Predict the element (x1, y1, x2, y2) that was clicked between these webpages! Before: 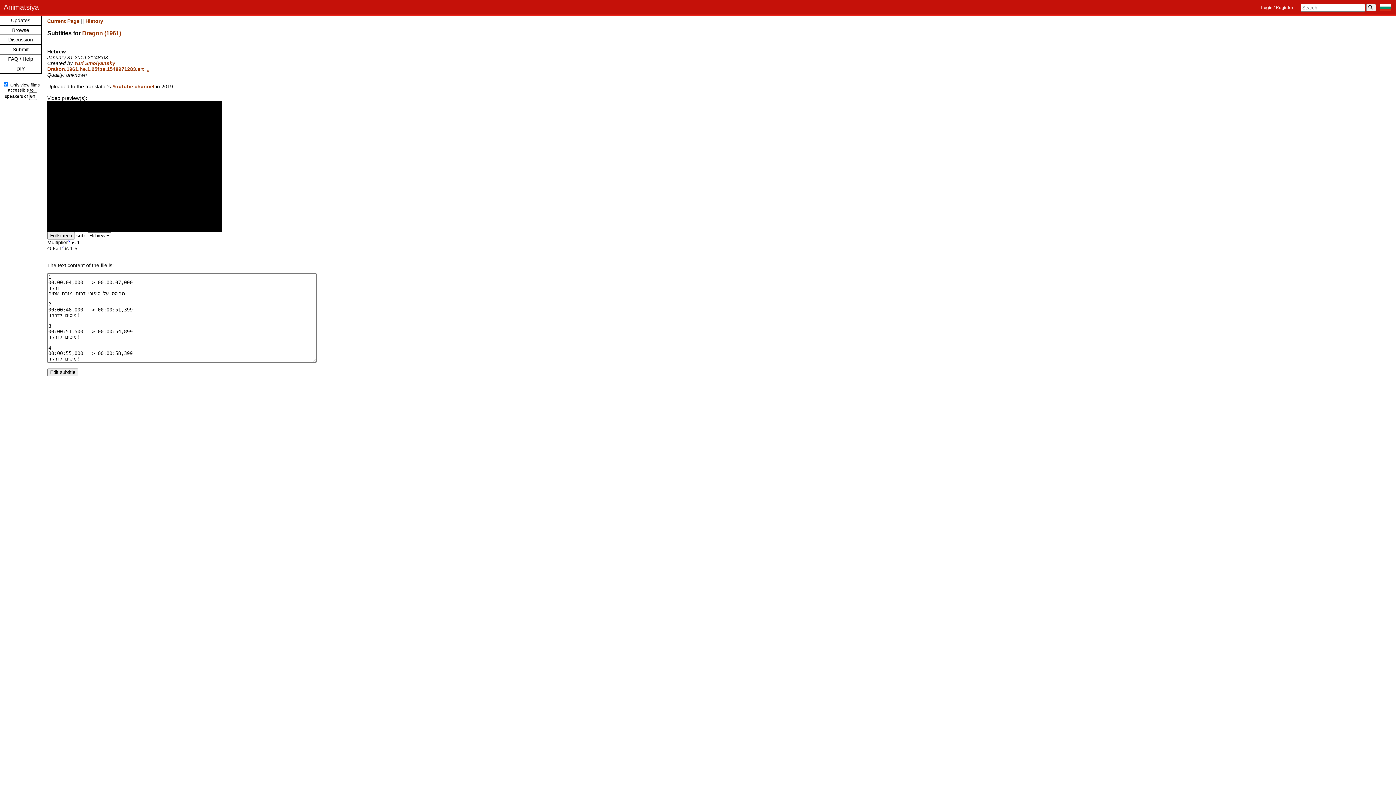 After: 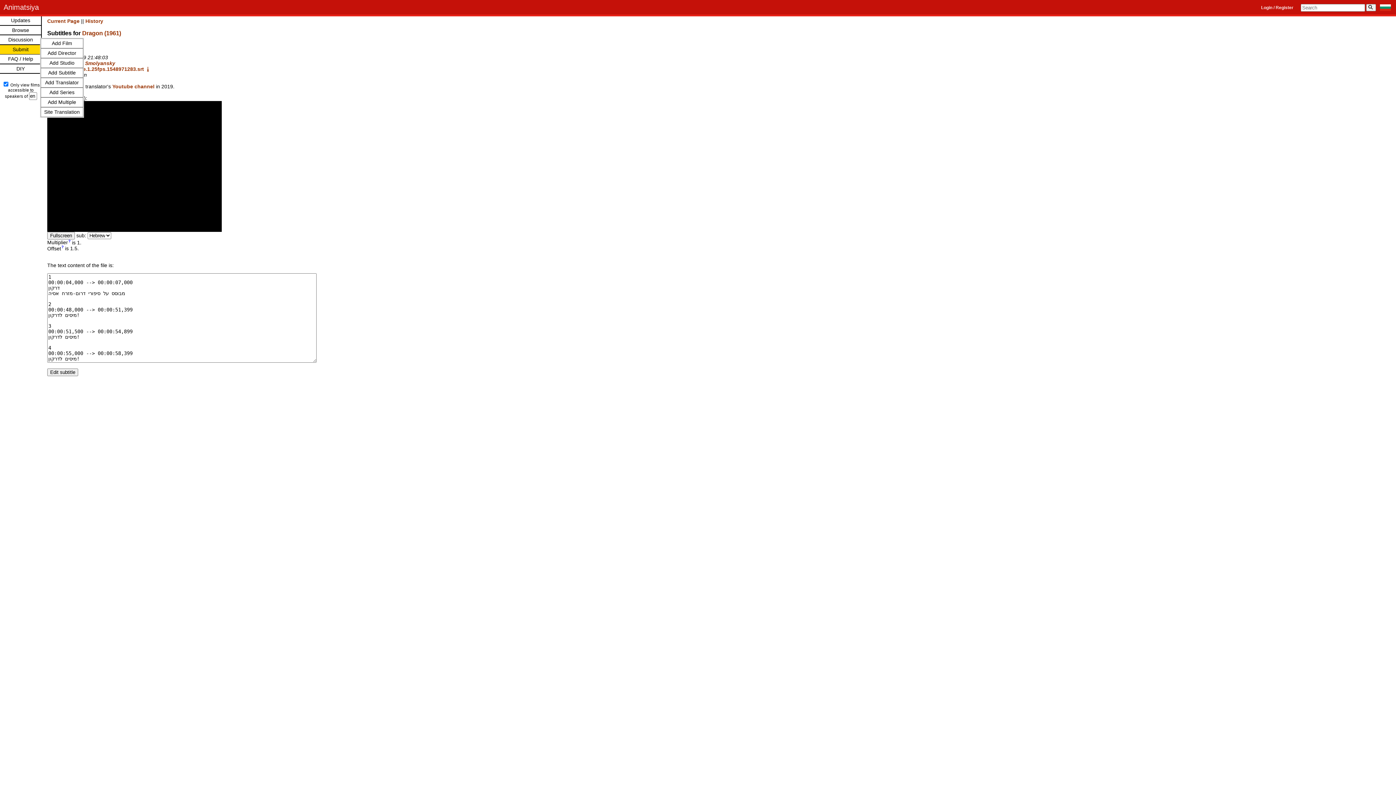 Action: bbox: (0, 44, 41, 54) label: Submit